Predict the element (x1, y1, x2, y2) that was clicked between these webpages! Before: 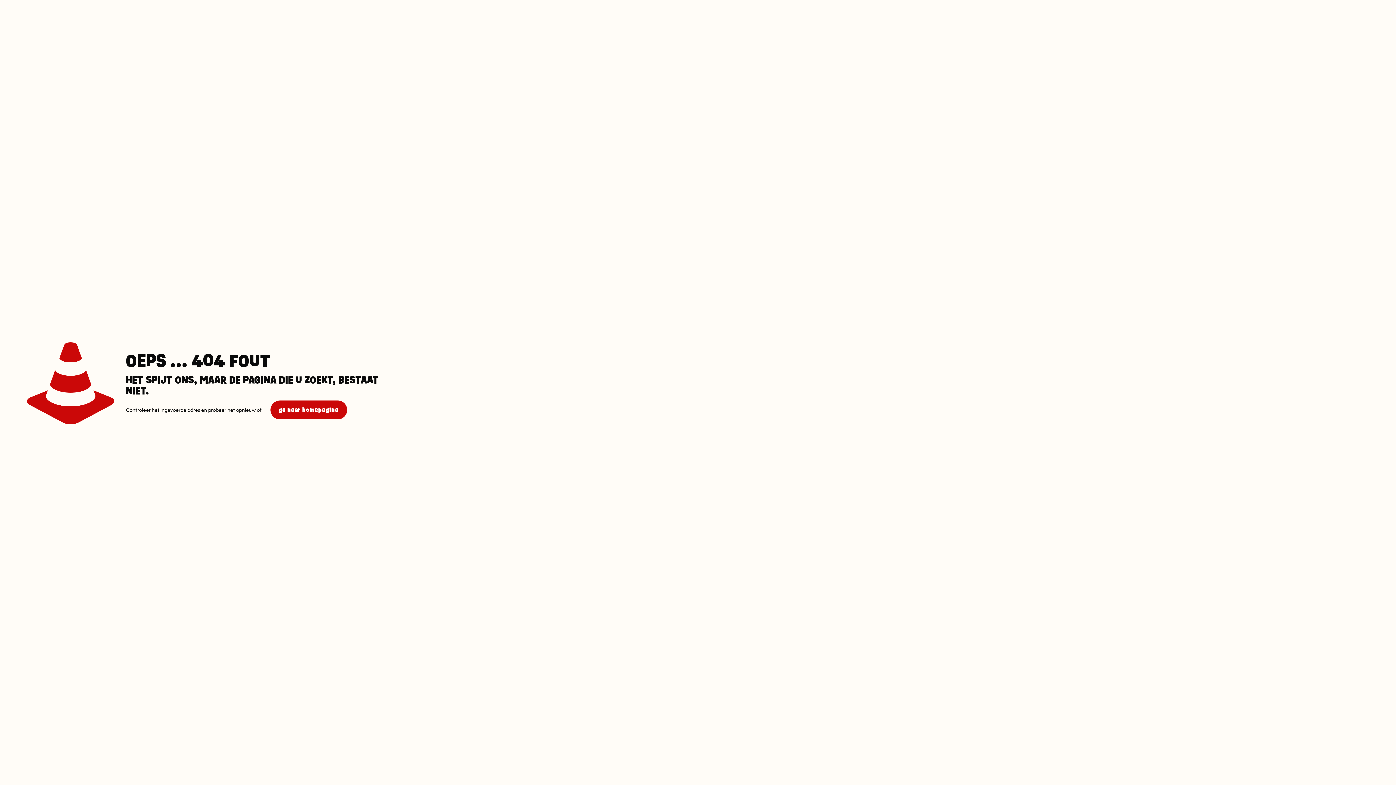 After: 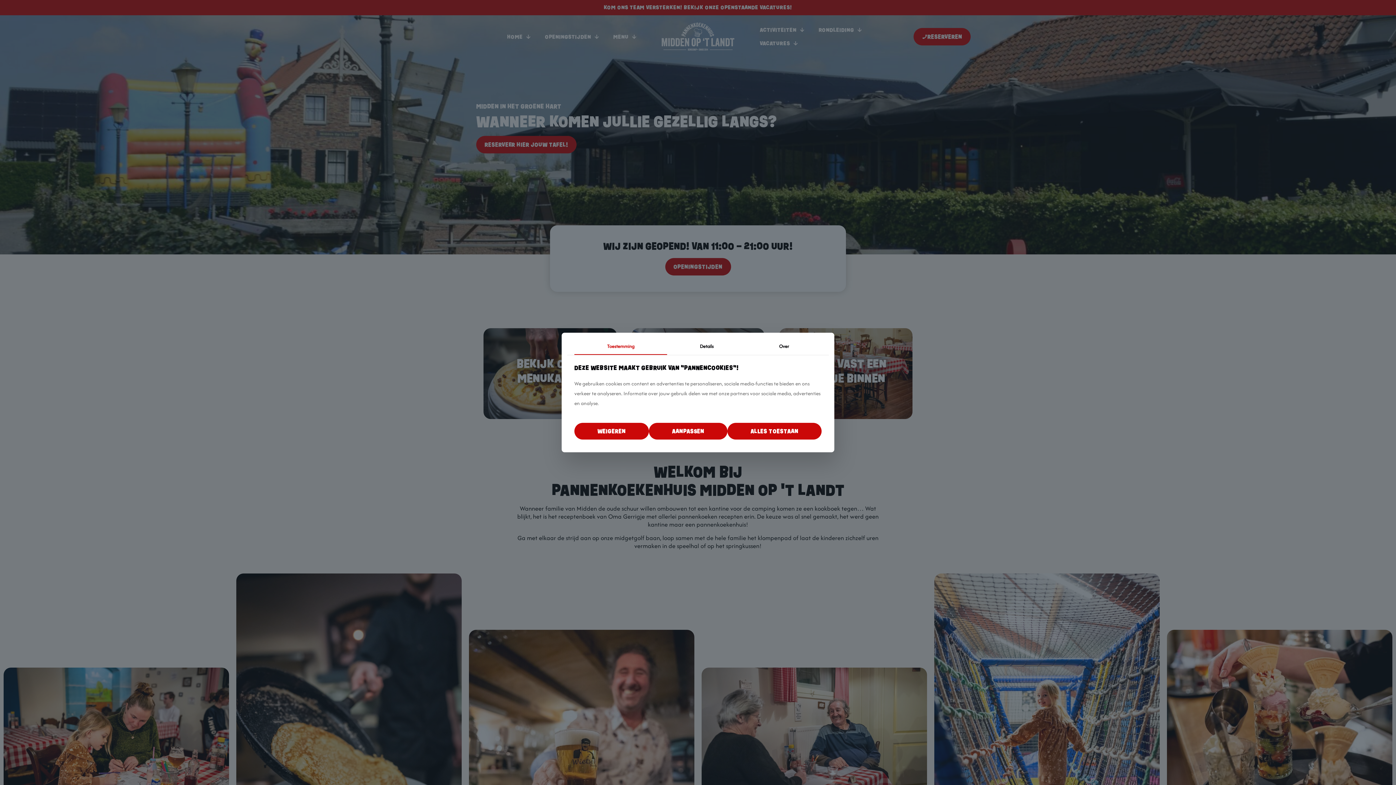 Action: bbox: (270, 400, 347, 419) label: ga naar homepagina